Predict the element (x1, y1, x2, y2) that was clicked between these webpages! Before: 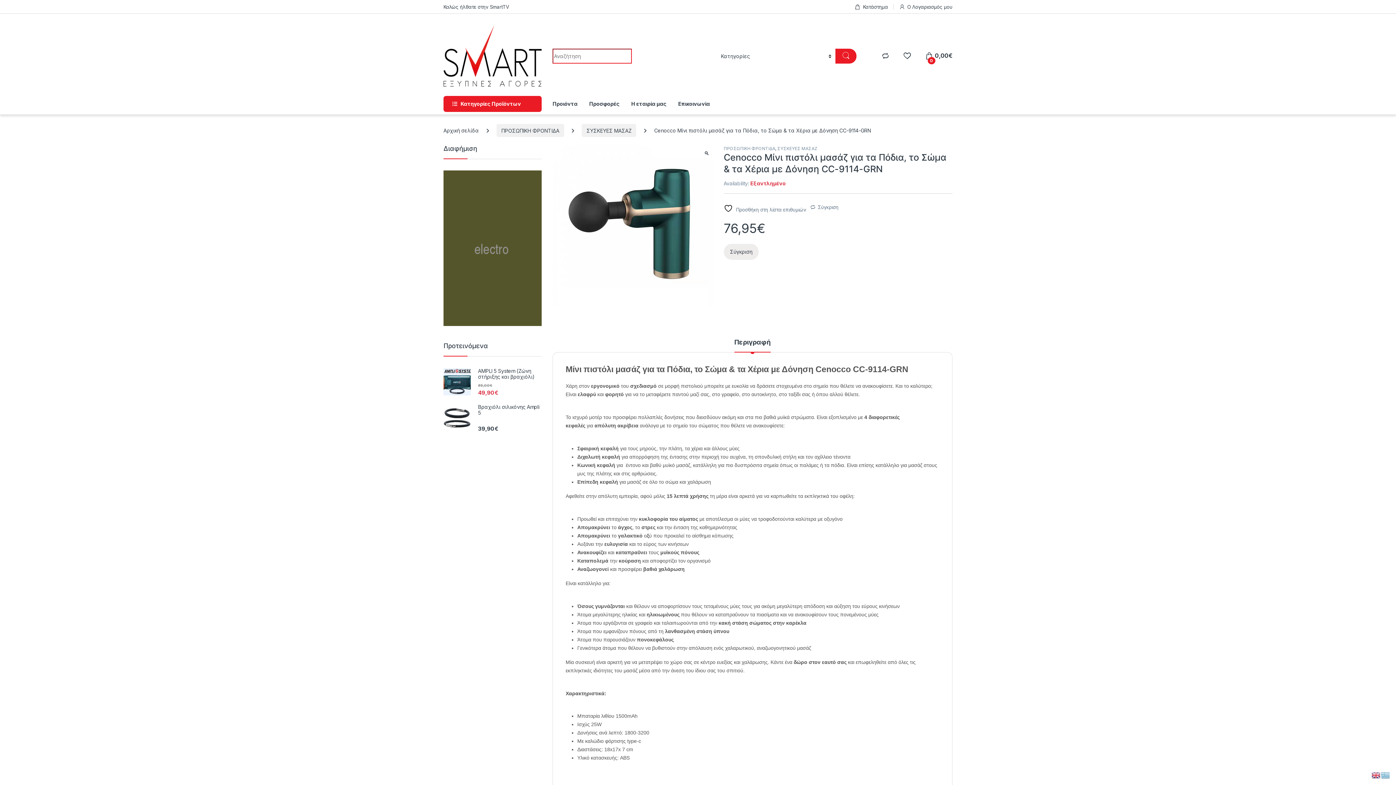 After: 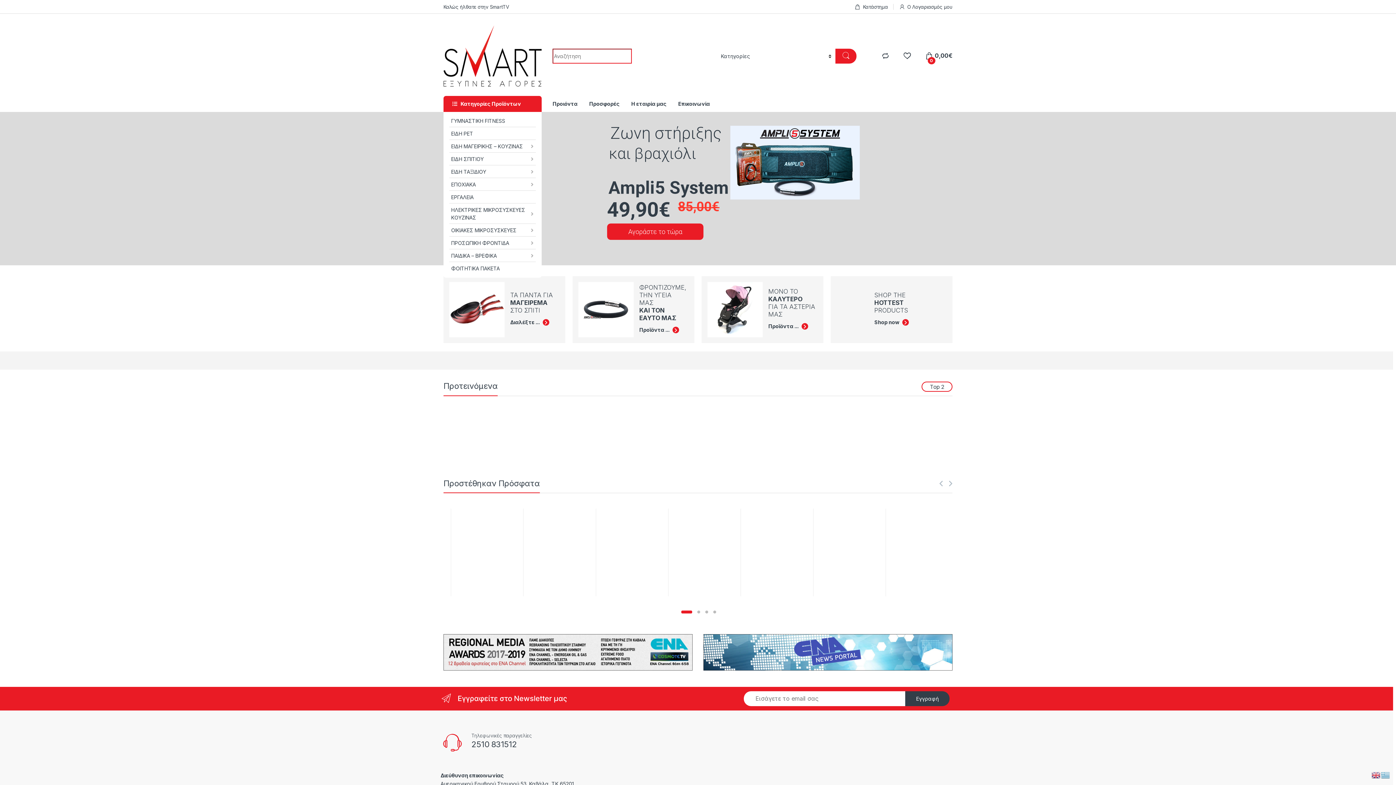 Action: bbox: (443, 127, 478, 133) label: Αρχική σελίδα